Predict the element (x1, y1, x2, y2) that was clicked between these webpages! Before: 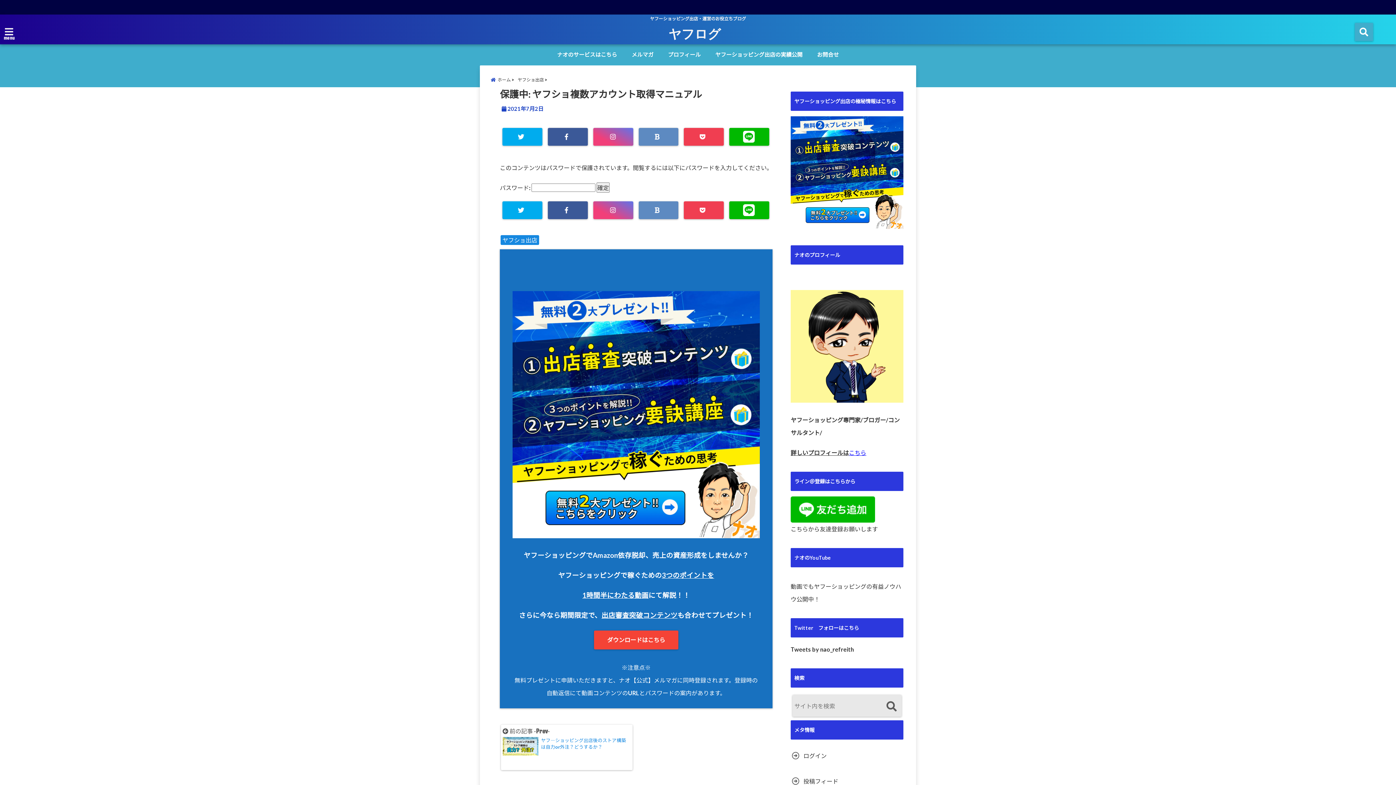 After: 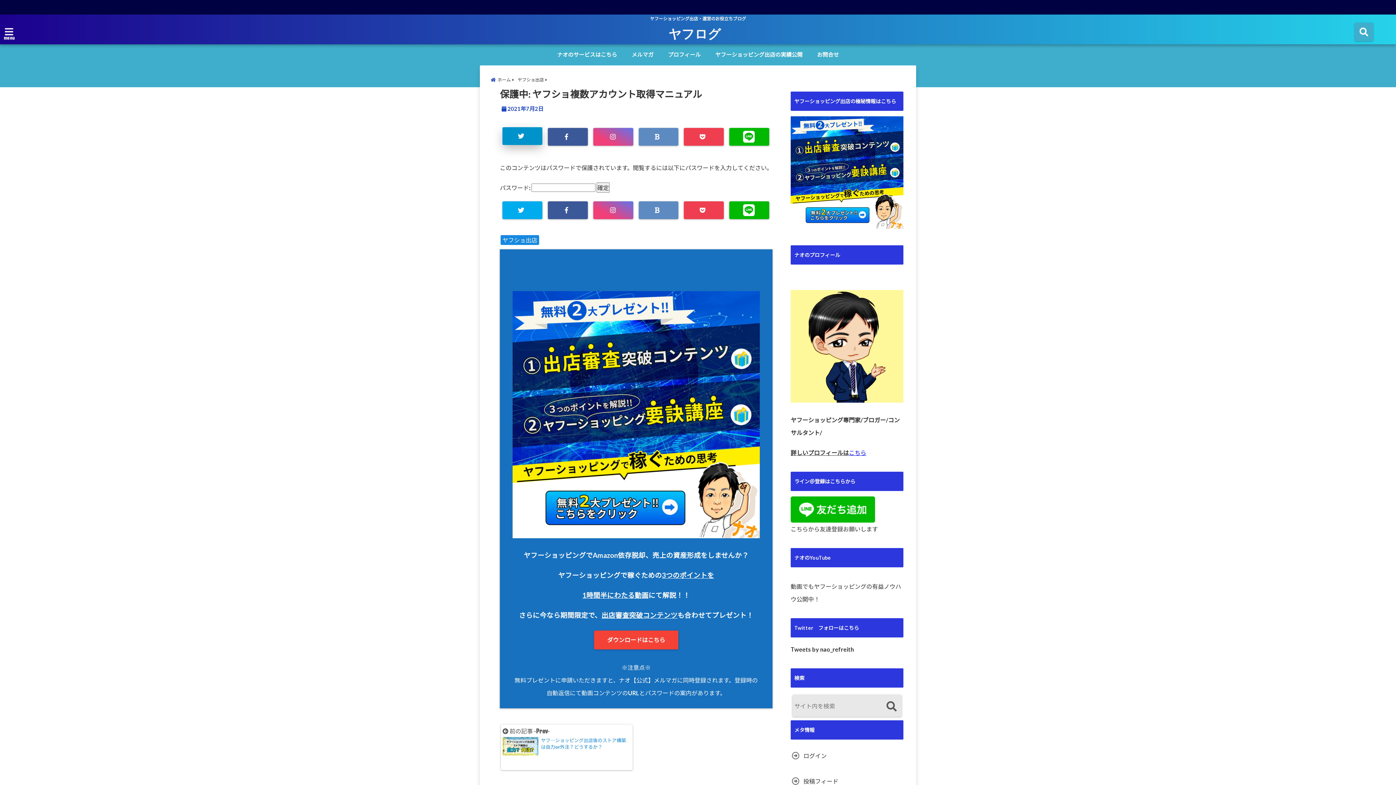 Action: bbox: (502, 128, 542, 145)